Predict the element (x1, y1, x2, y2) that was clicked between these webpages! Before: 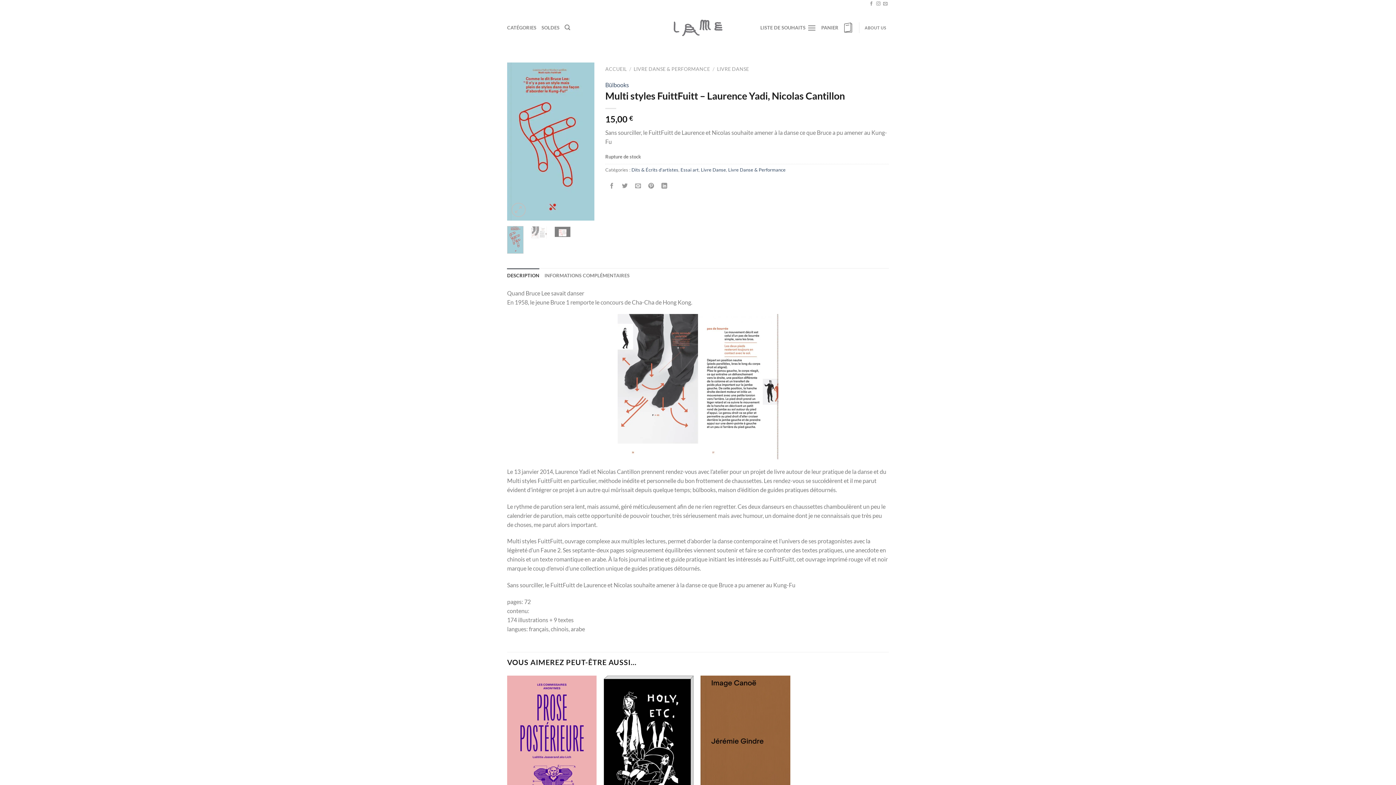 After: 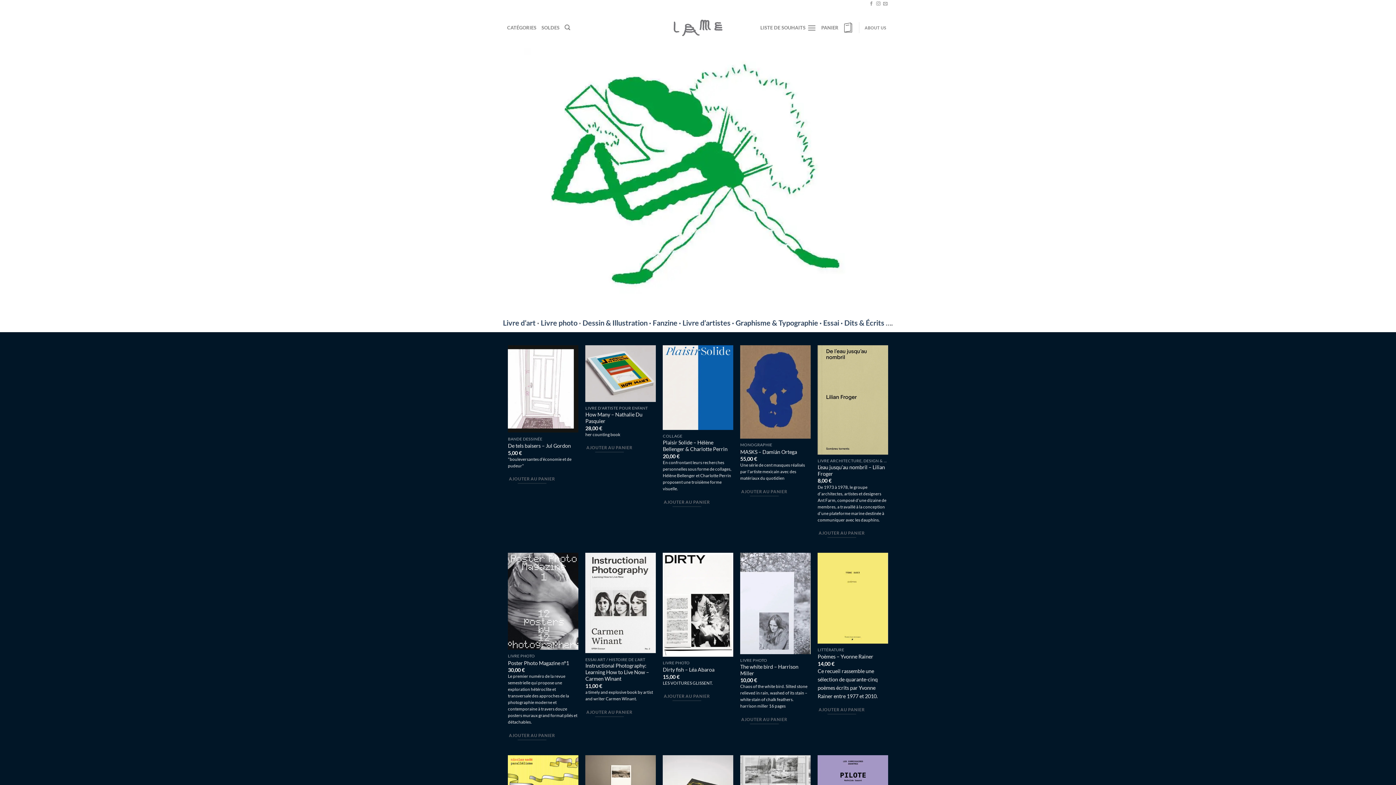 Action: bbox: (605, 66, 626, 71) label: ACCUEIL